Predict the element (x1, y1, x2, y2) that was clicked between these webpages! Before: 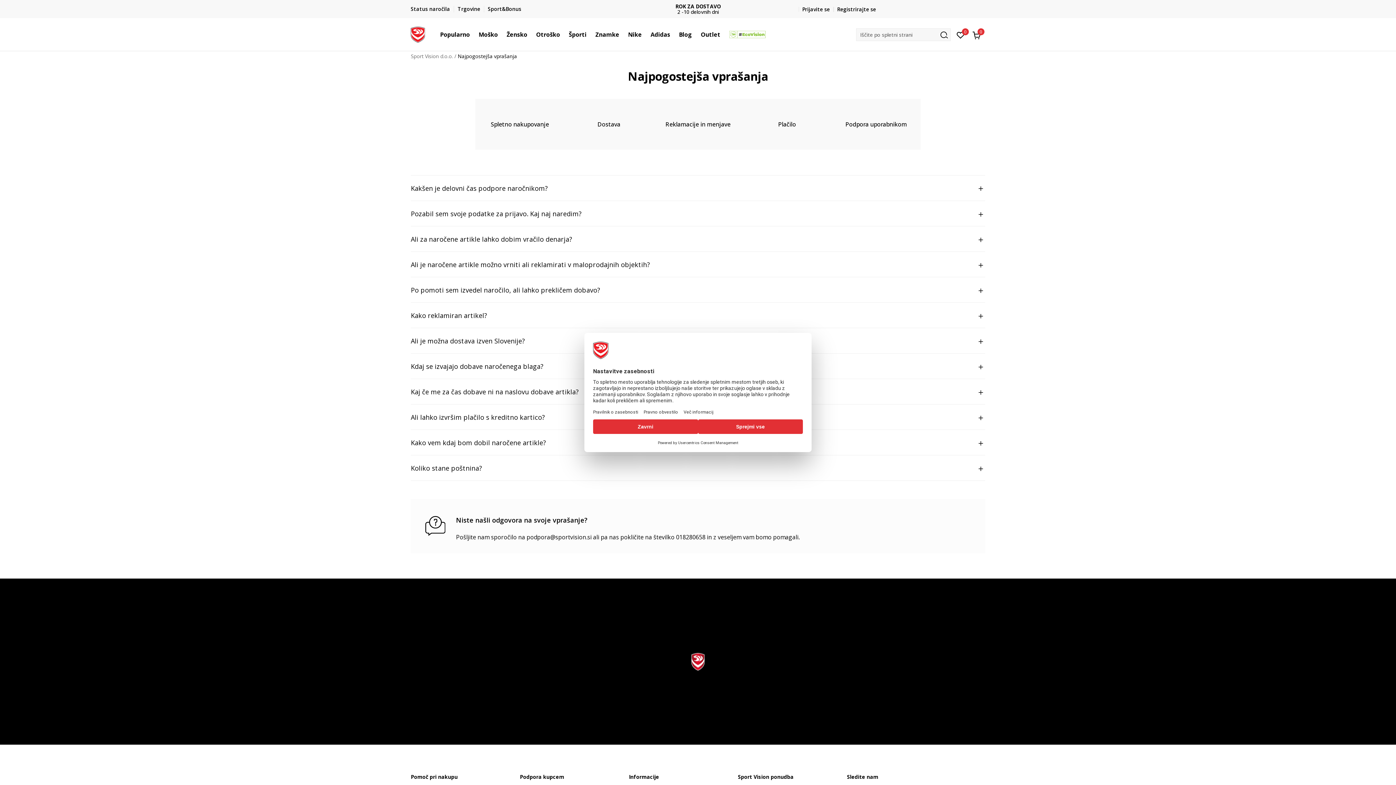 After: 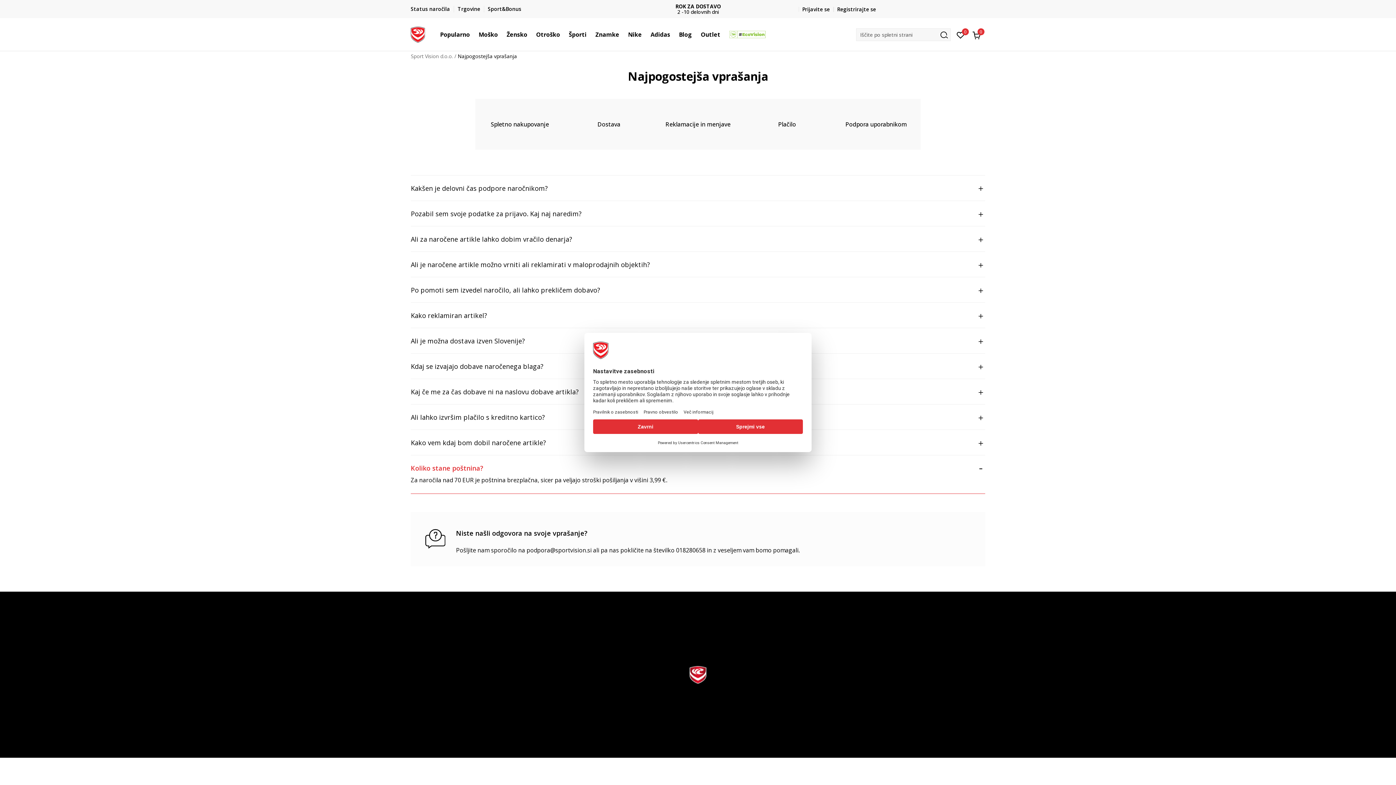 Action: label: Koliko stane poštnina? bbox: (410, 455, 985, 481)